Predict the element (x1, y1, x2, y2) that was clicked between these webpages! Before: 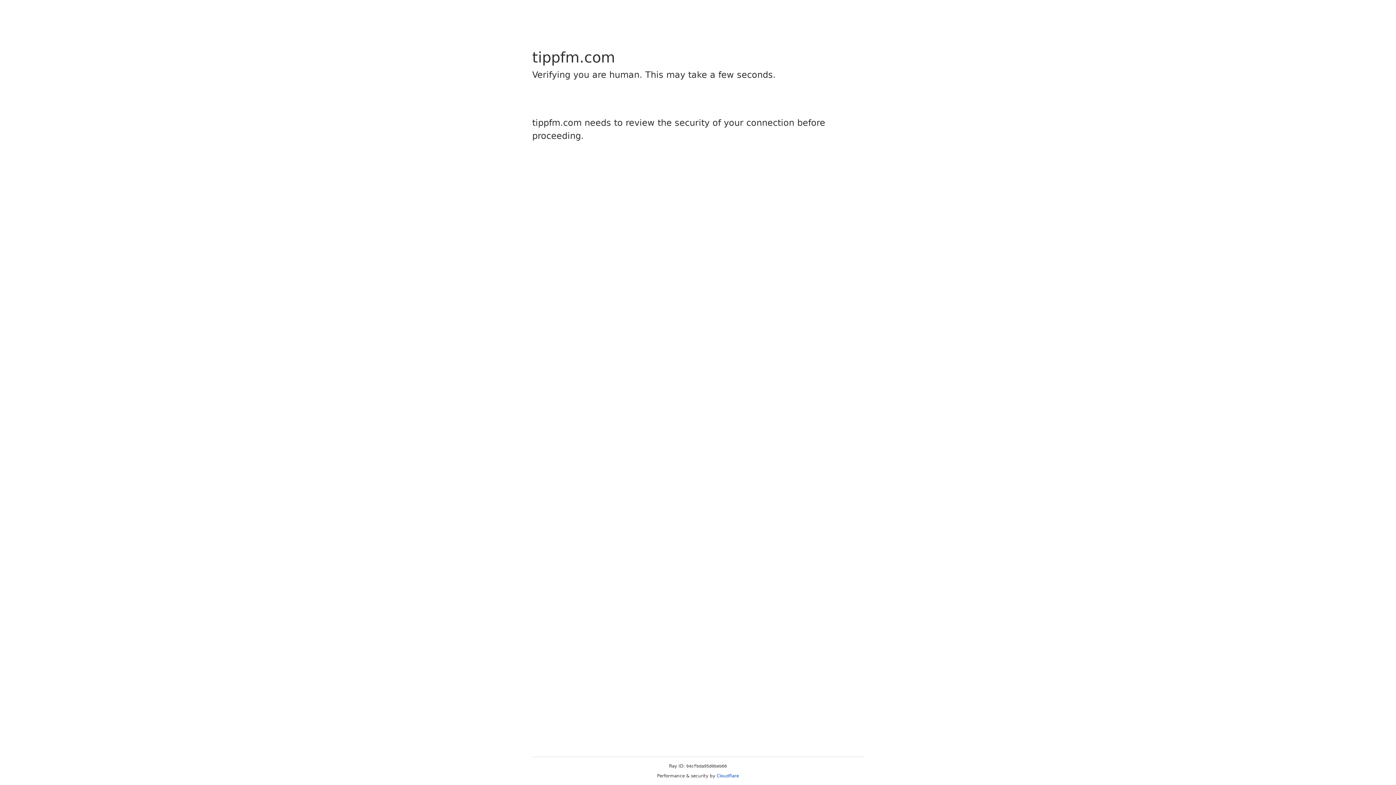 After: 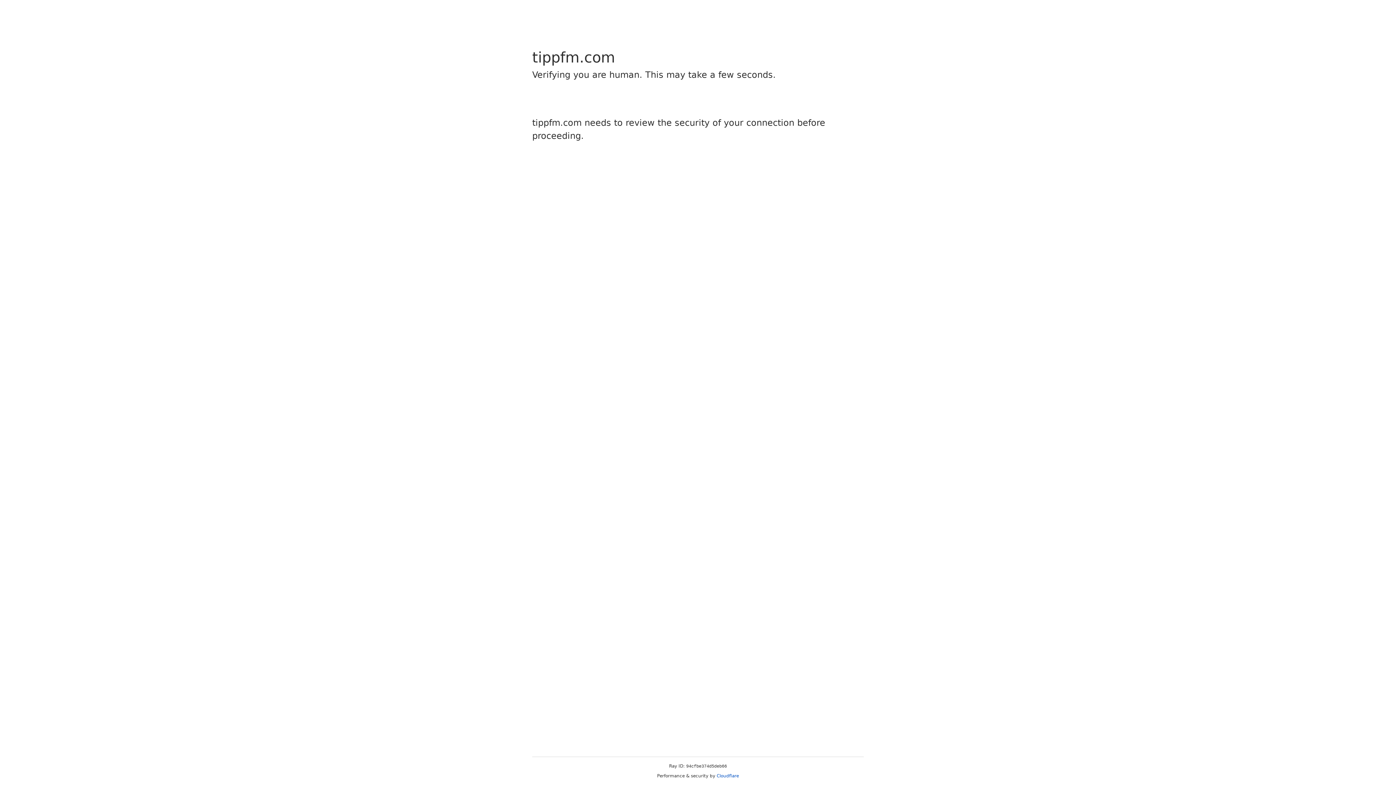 Action: label: Cloudflare bbox: (716, 773, 739, 778)